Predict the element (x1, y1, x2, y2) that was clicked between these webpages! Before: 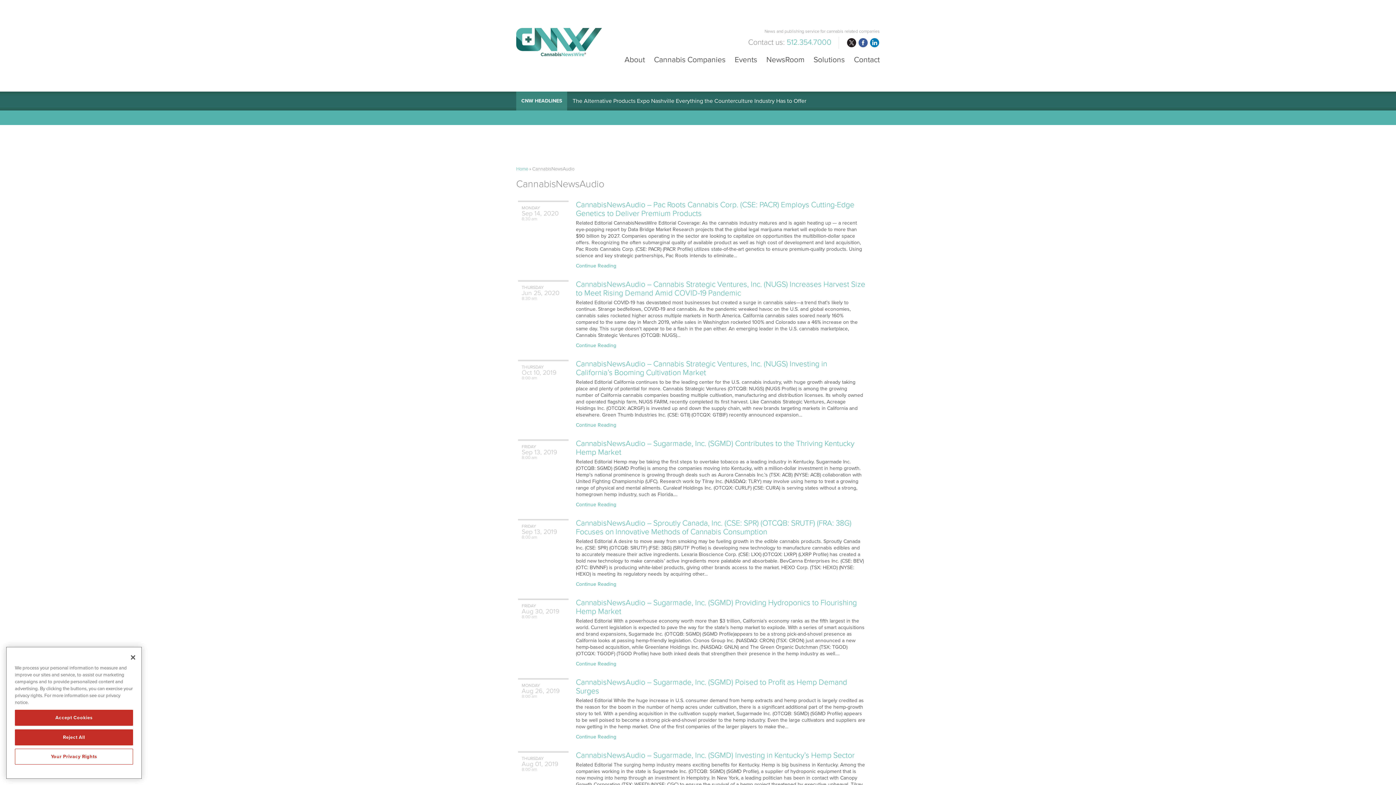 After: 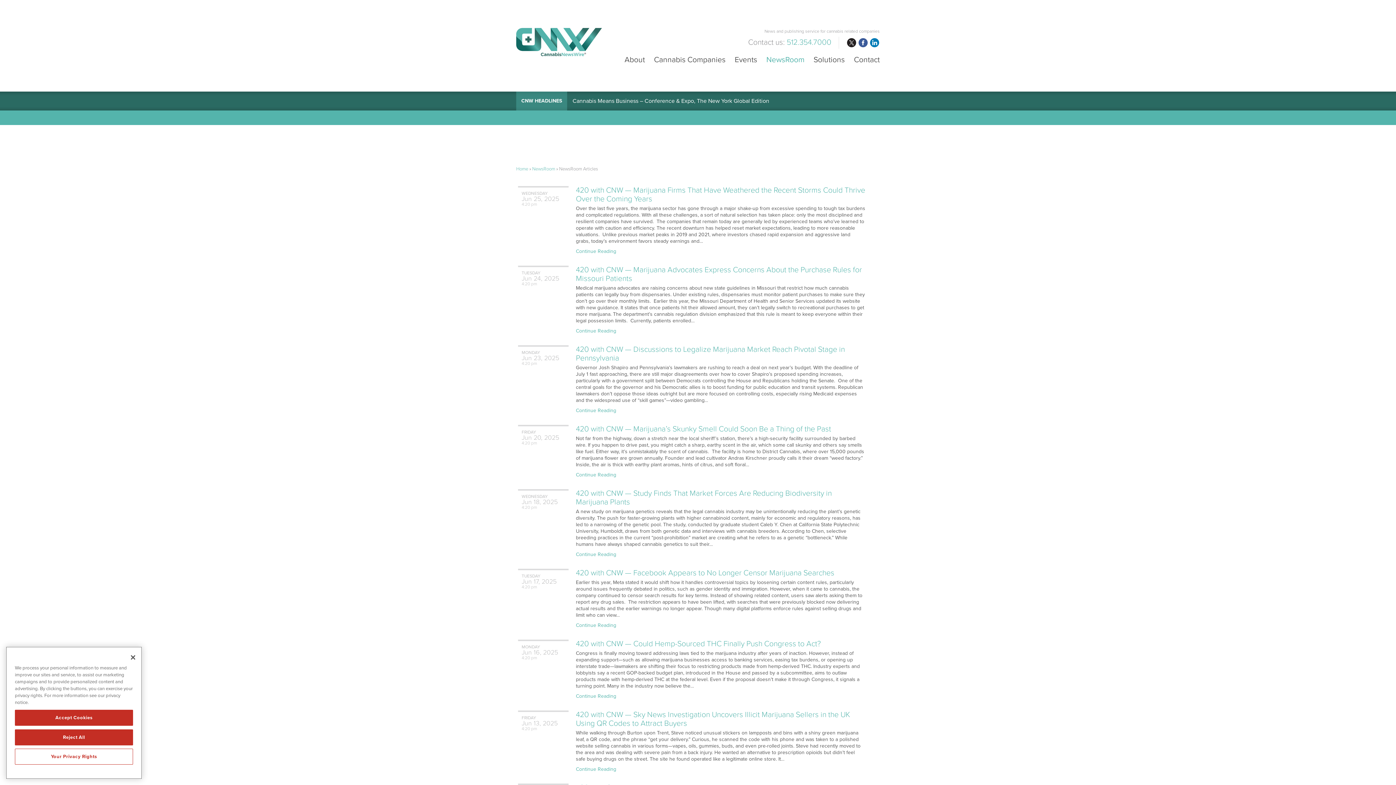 Action: label: CNW HEADLINES bbox: (521, 97, 562, 103)